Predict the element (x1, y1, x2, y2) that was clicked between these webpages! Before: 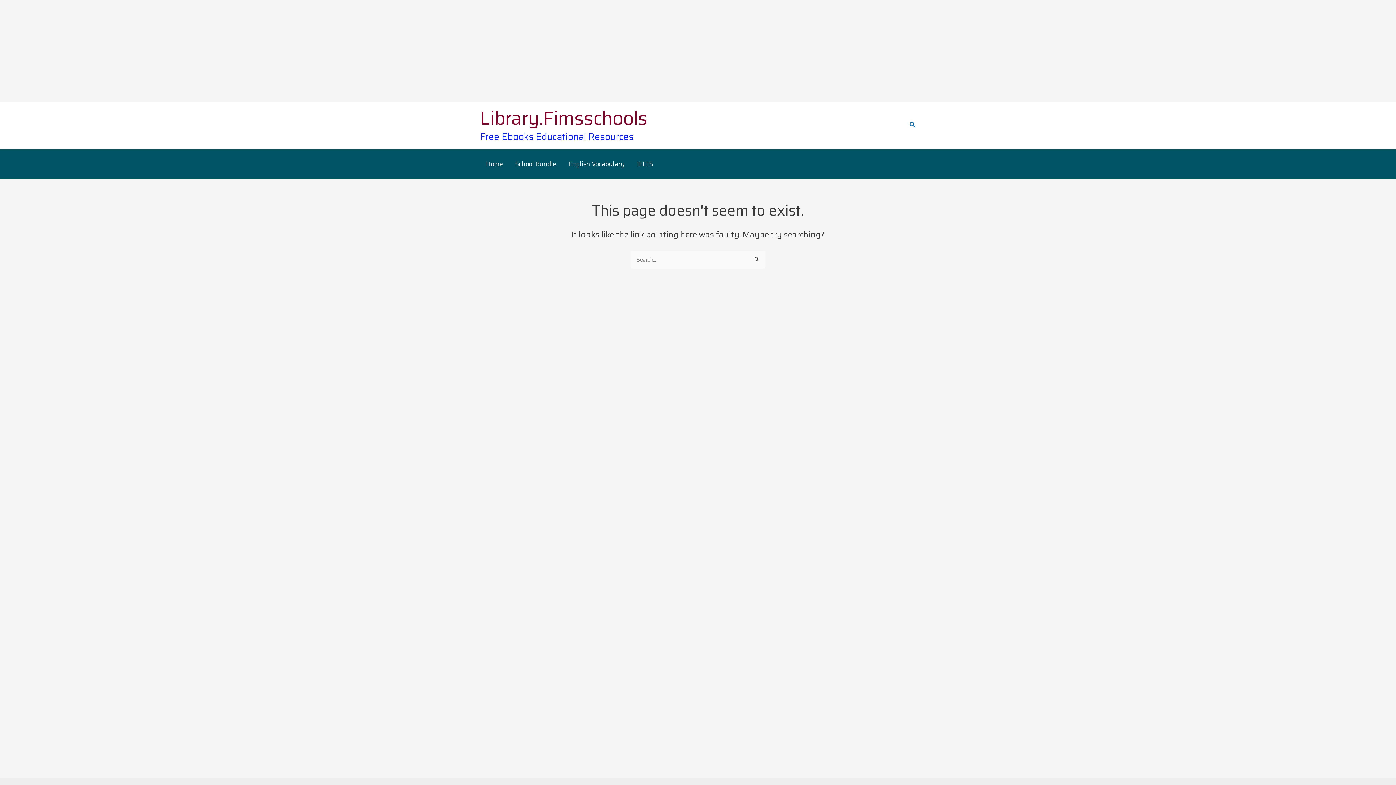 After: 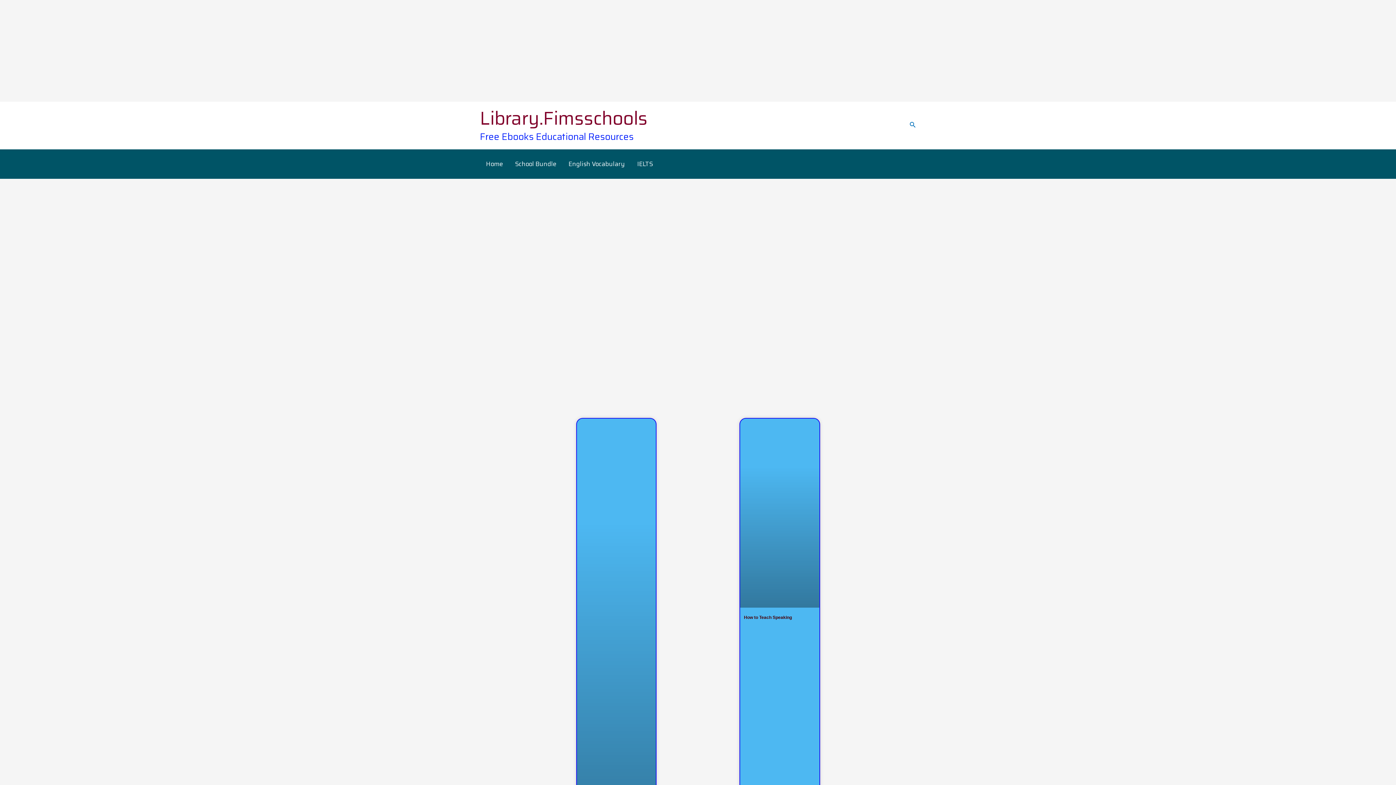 Action: label: Home bbox: (480, 149, 509, 178)